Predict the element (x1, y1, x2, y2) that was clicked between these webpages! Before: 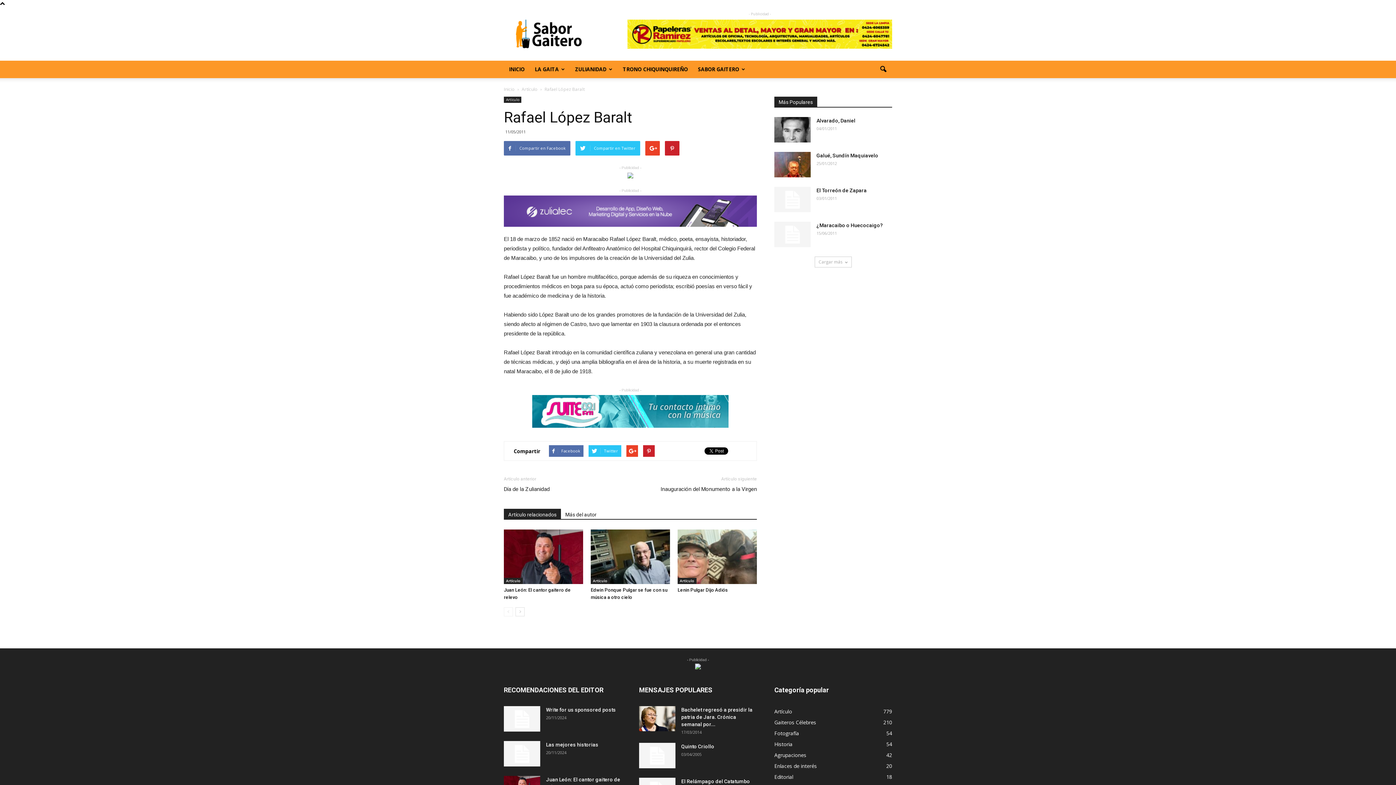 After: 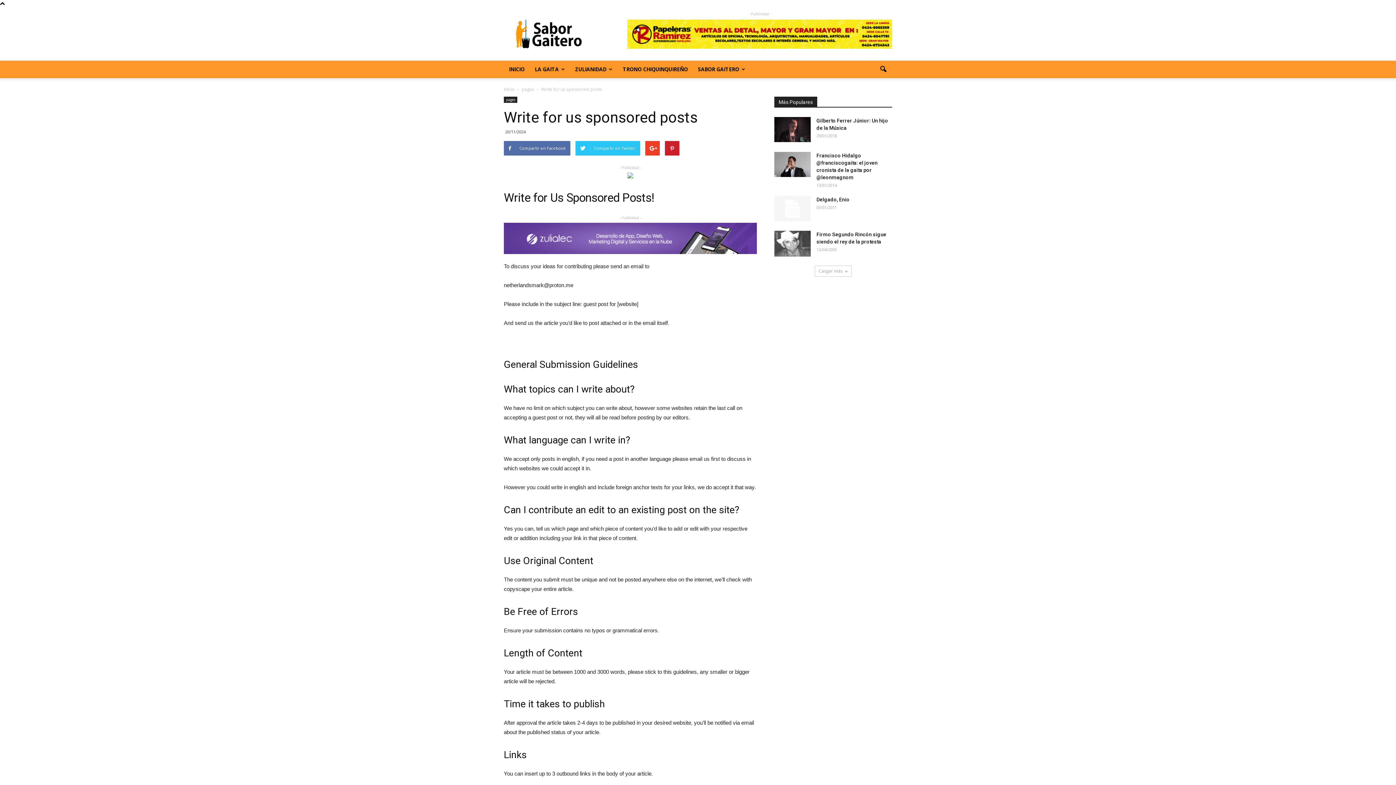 Action: bbox: (546, 707, 616, 713) label: Write for us sponsored posts